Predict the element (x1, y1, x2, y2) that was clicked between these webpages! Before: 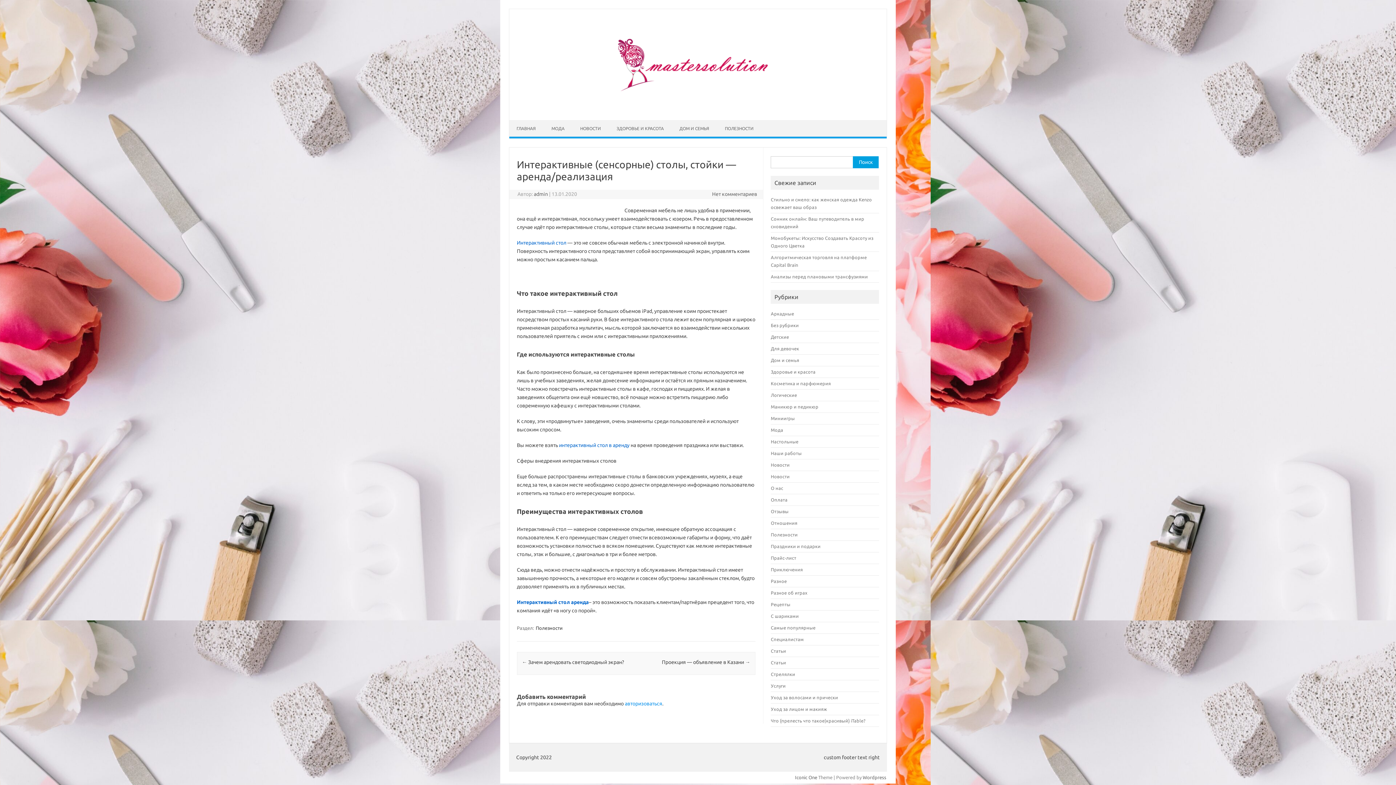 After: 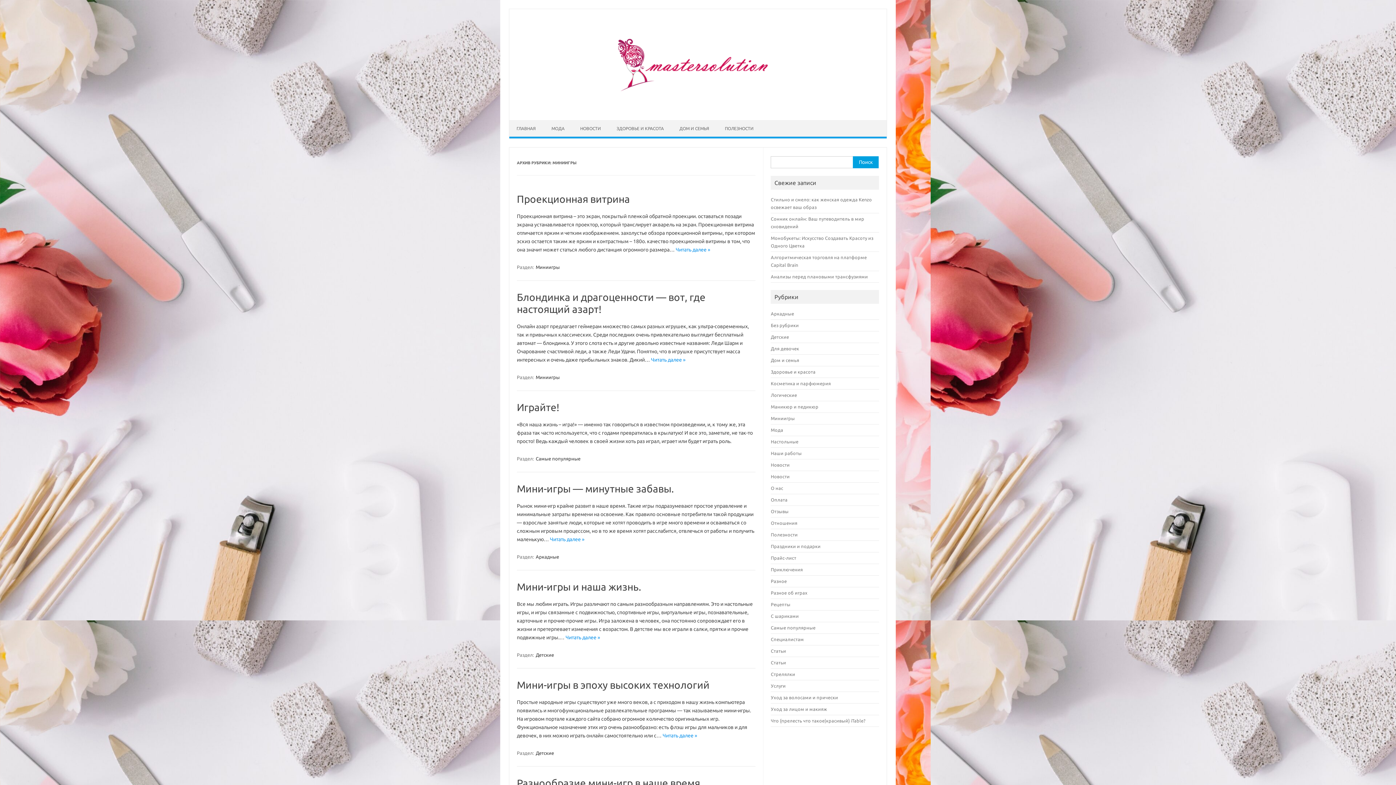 Action: bbox: (771, 416, 795, 421) label: Миниигры